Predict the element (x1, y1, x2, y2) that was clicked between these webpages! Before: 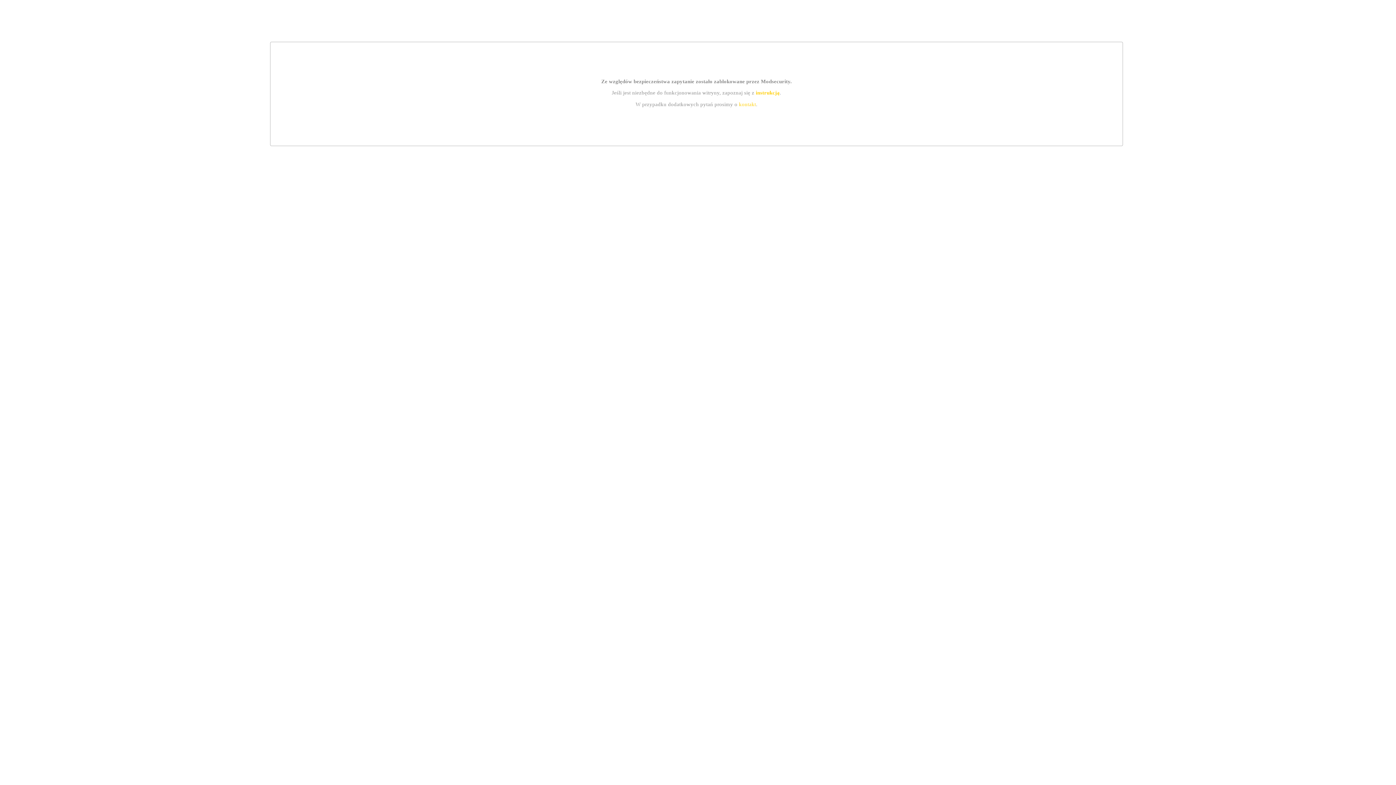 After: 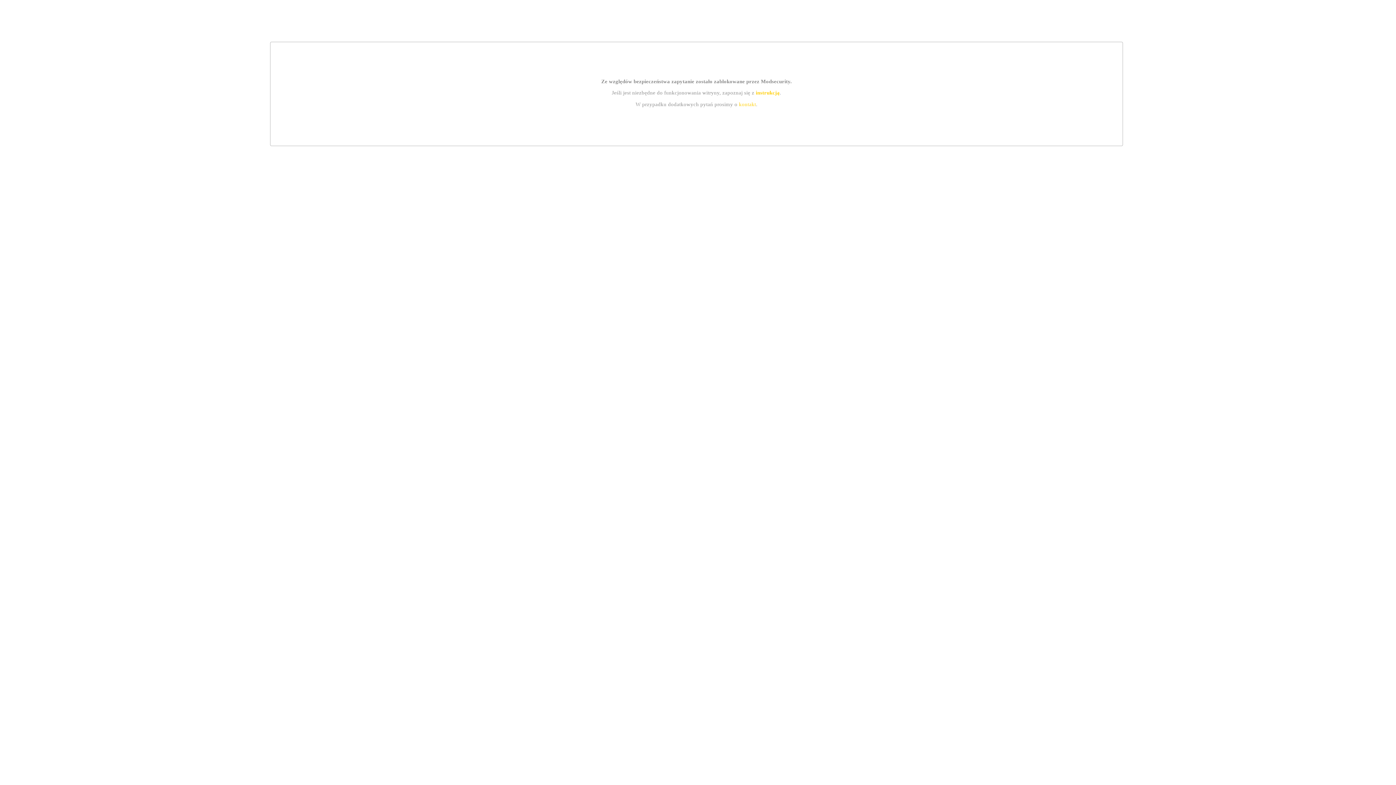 Action: label: instrukcją bbox: (755, 89, 779, 95)